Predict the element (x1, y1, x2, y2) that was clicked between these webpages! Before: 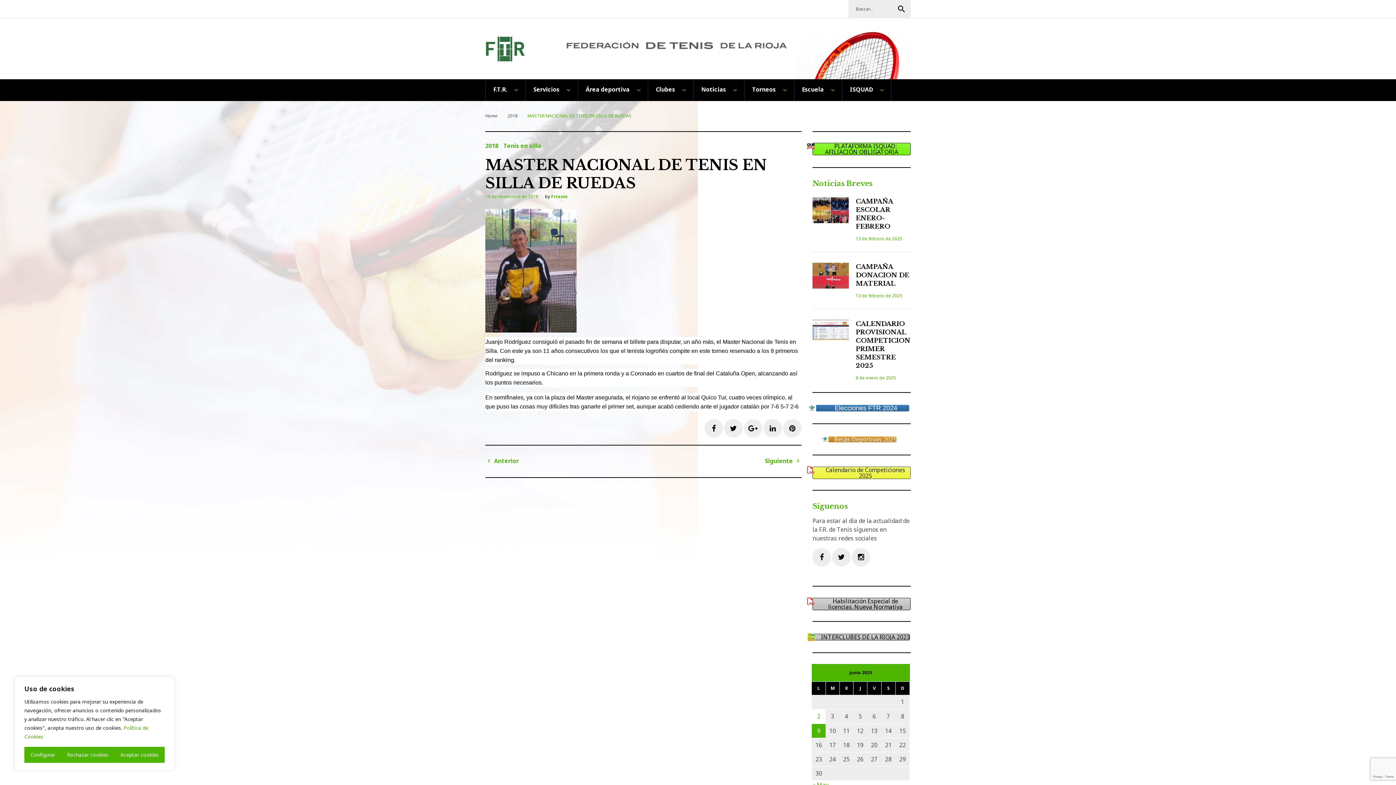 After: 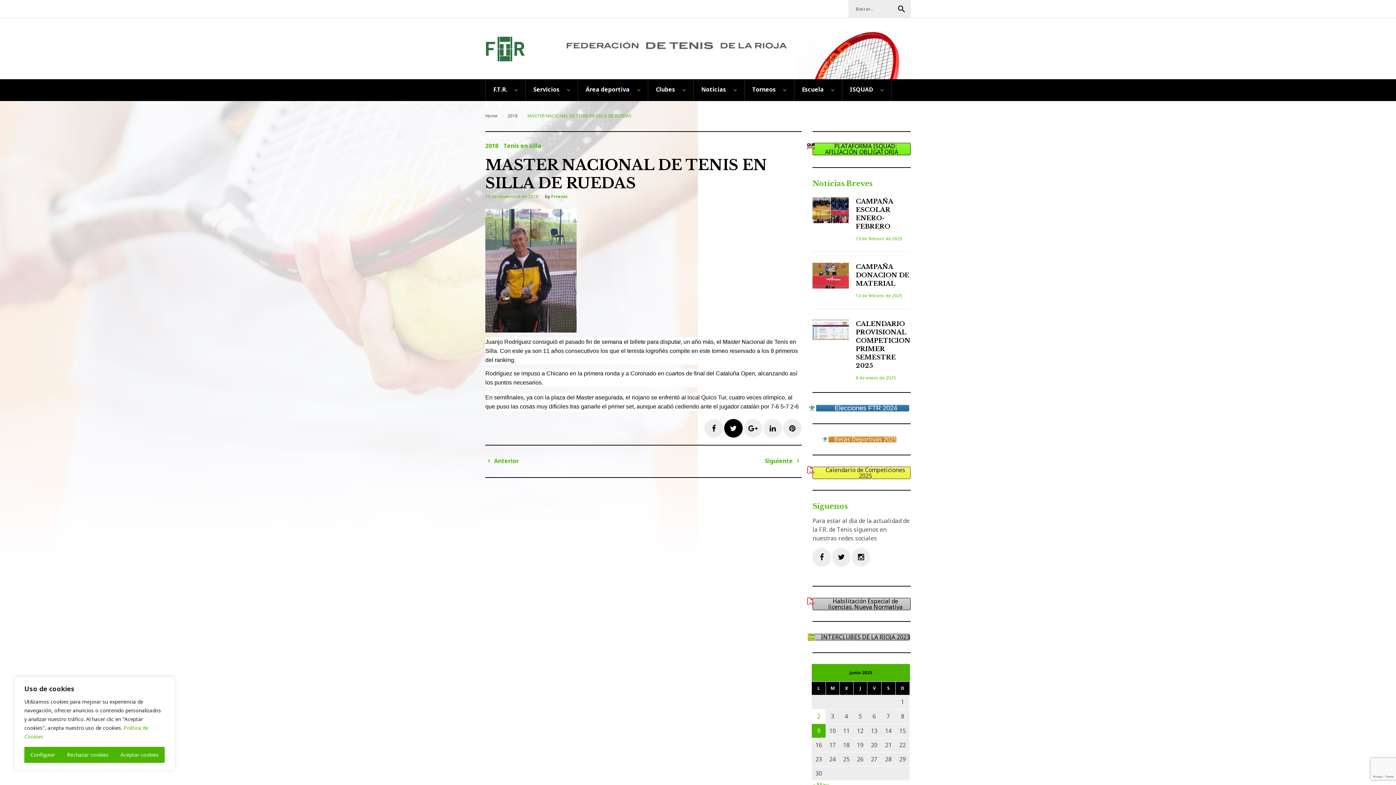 Action: label: Twitter bbox: (724, 419, 742, 437)